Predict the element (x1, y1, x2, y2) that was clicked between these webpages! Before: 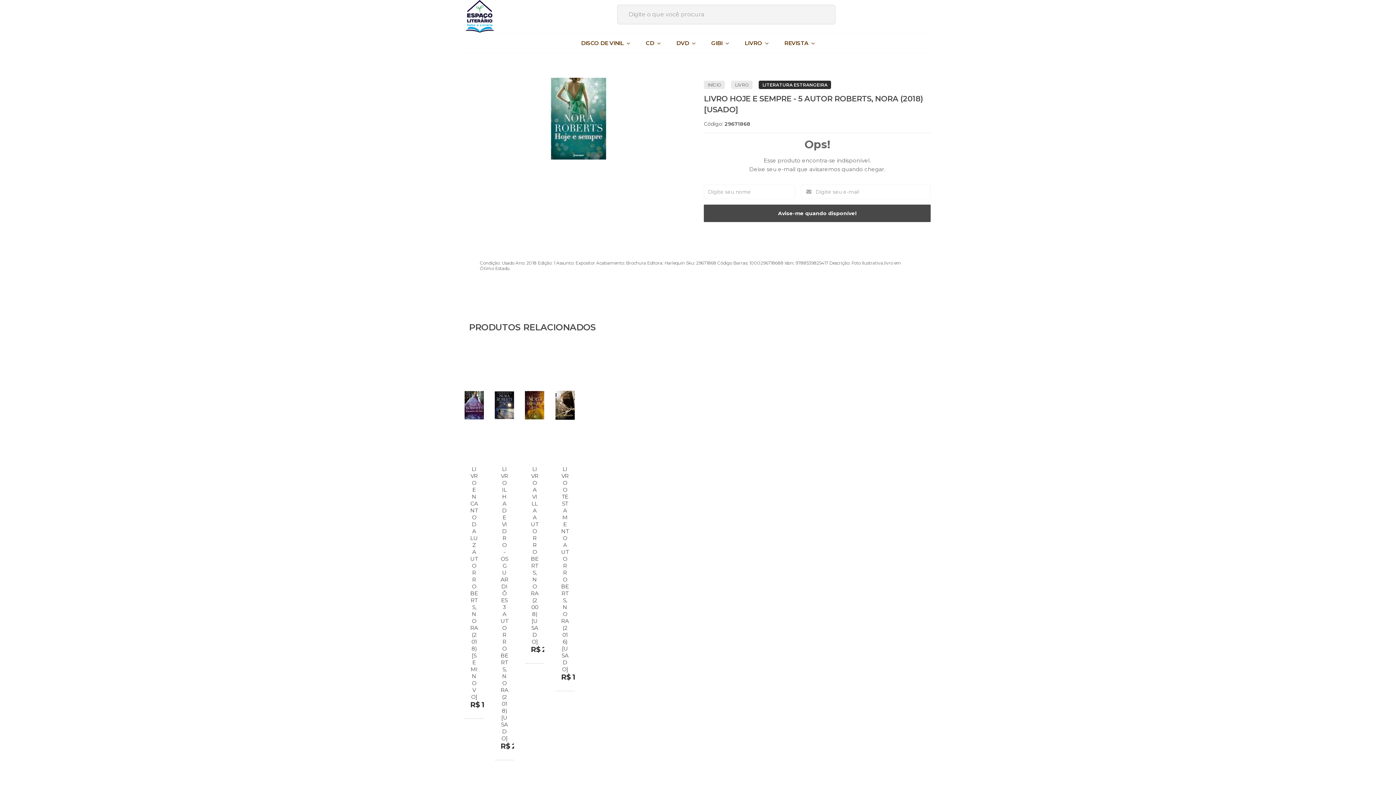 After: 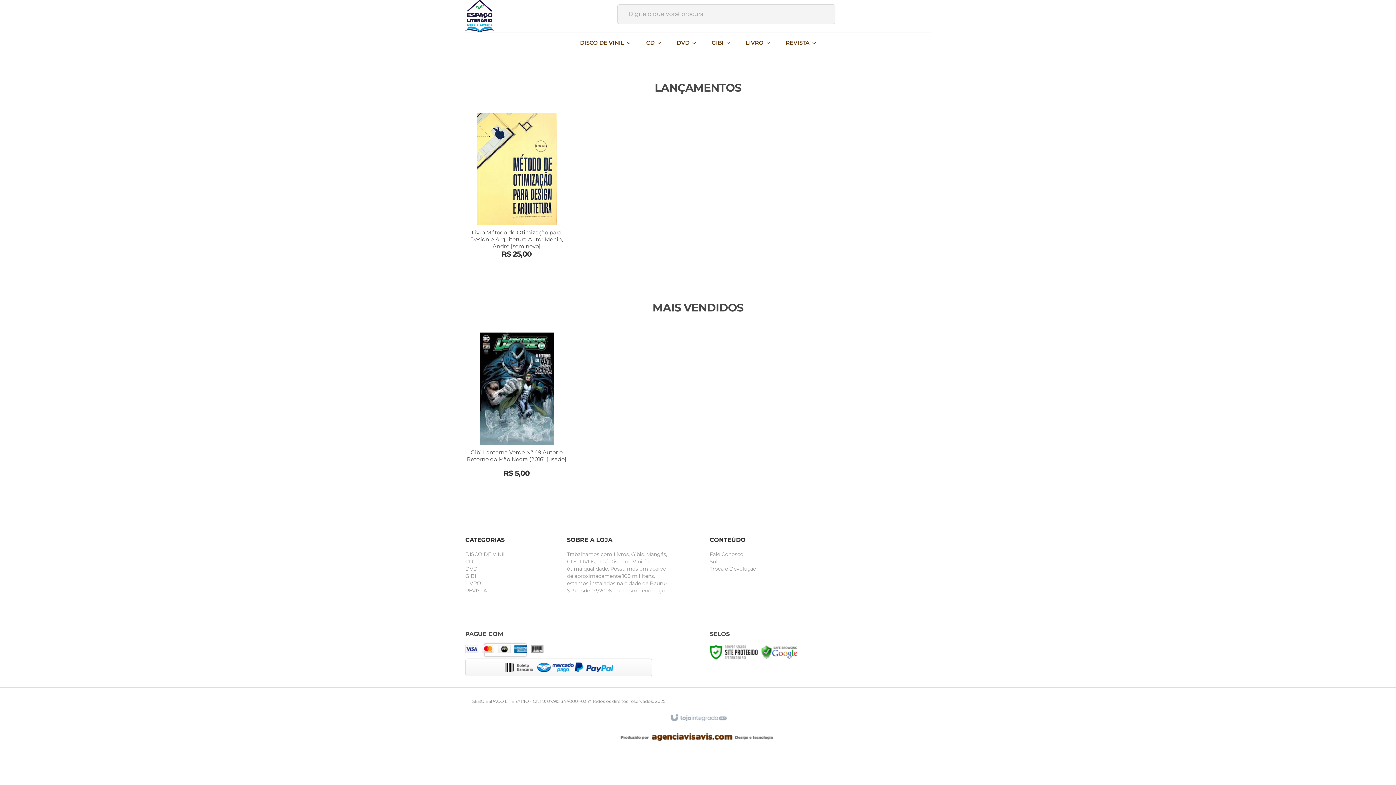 Action: bbox: (465, 0, 552, 32)